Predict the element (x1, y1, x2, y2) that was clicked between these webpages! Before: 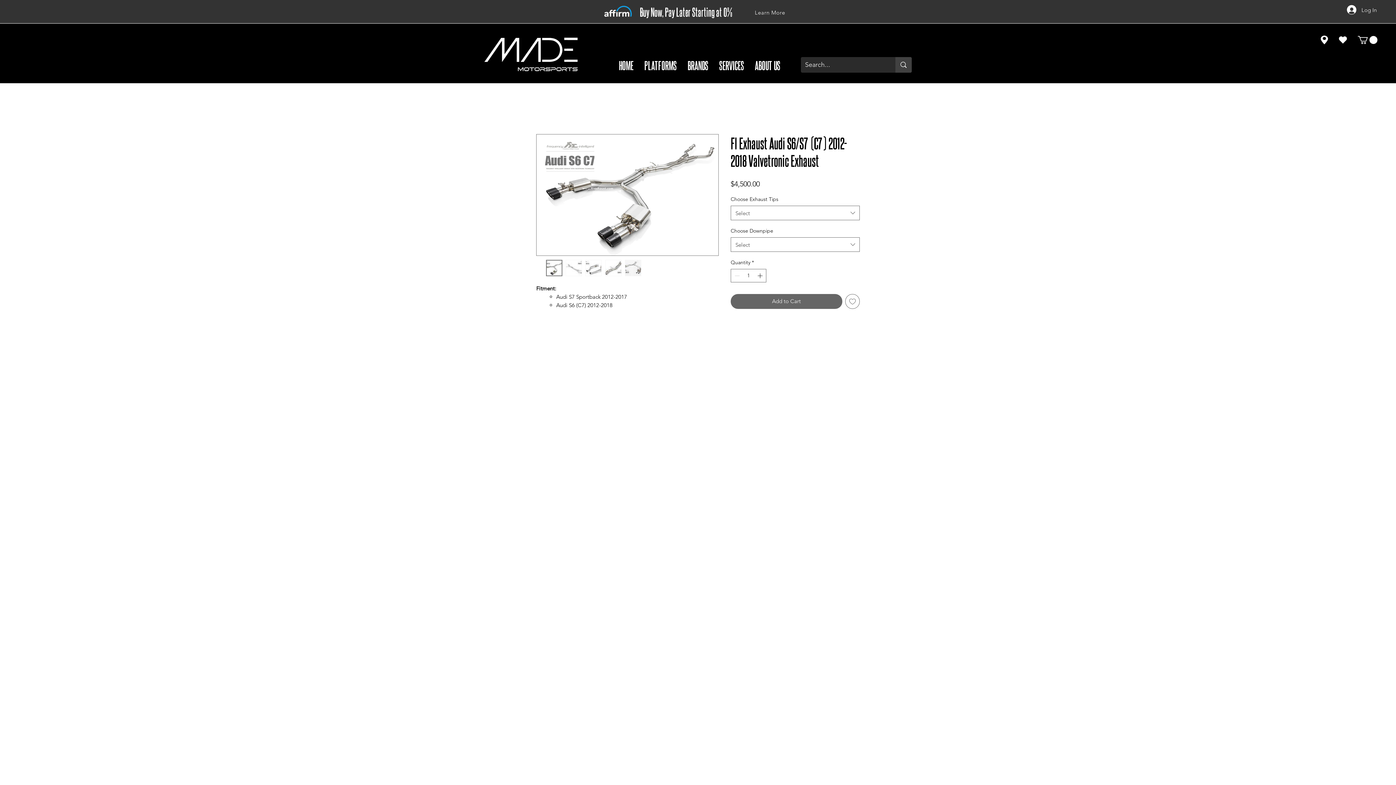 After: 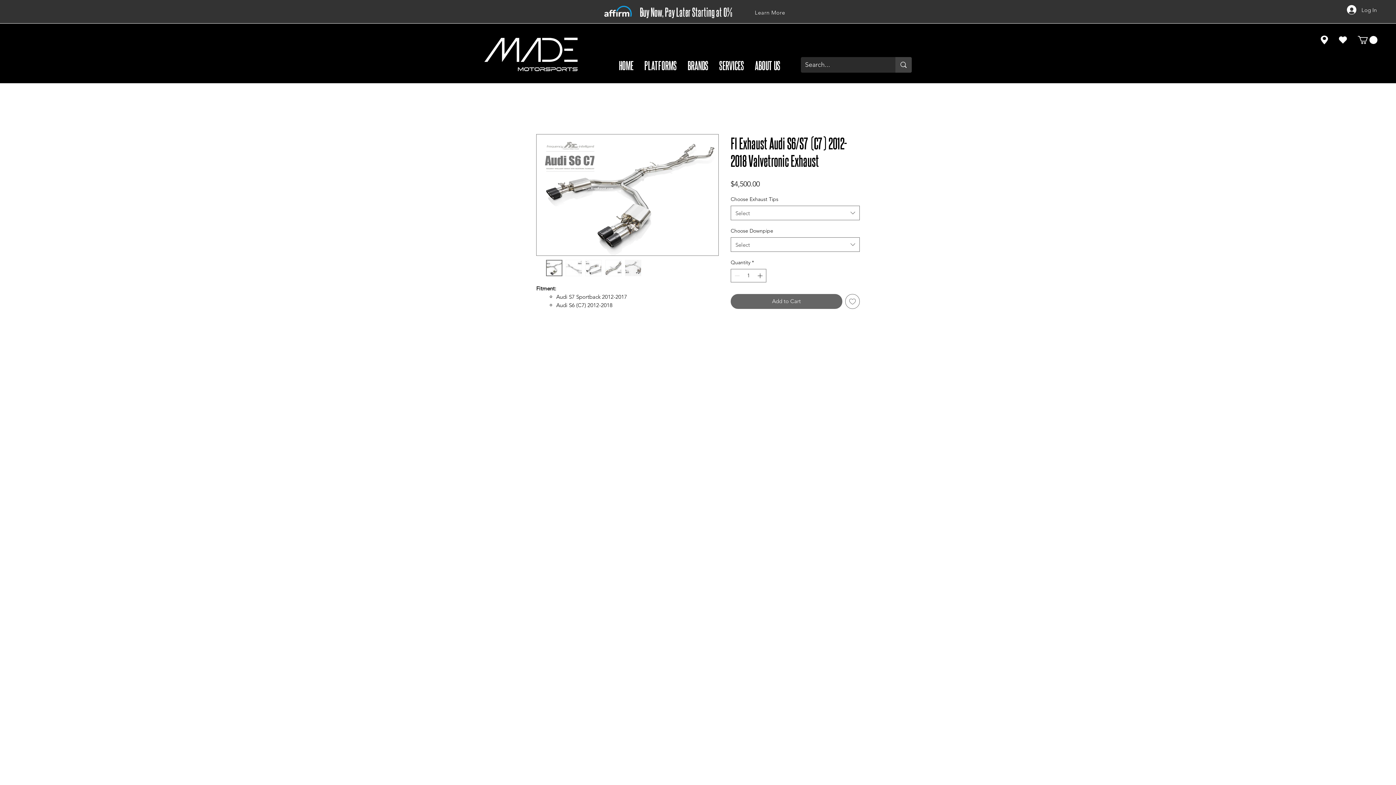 Action: label: PLATFORMS bbox: (639, 56, 682, 74)